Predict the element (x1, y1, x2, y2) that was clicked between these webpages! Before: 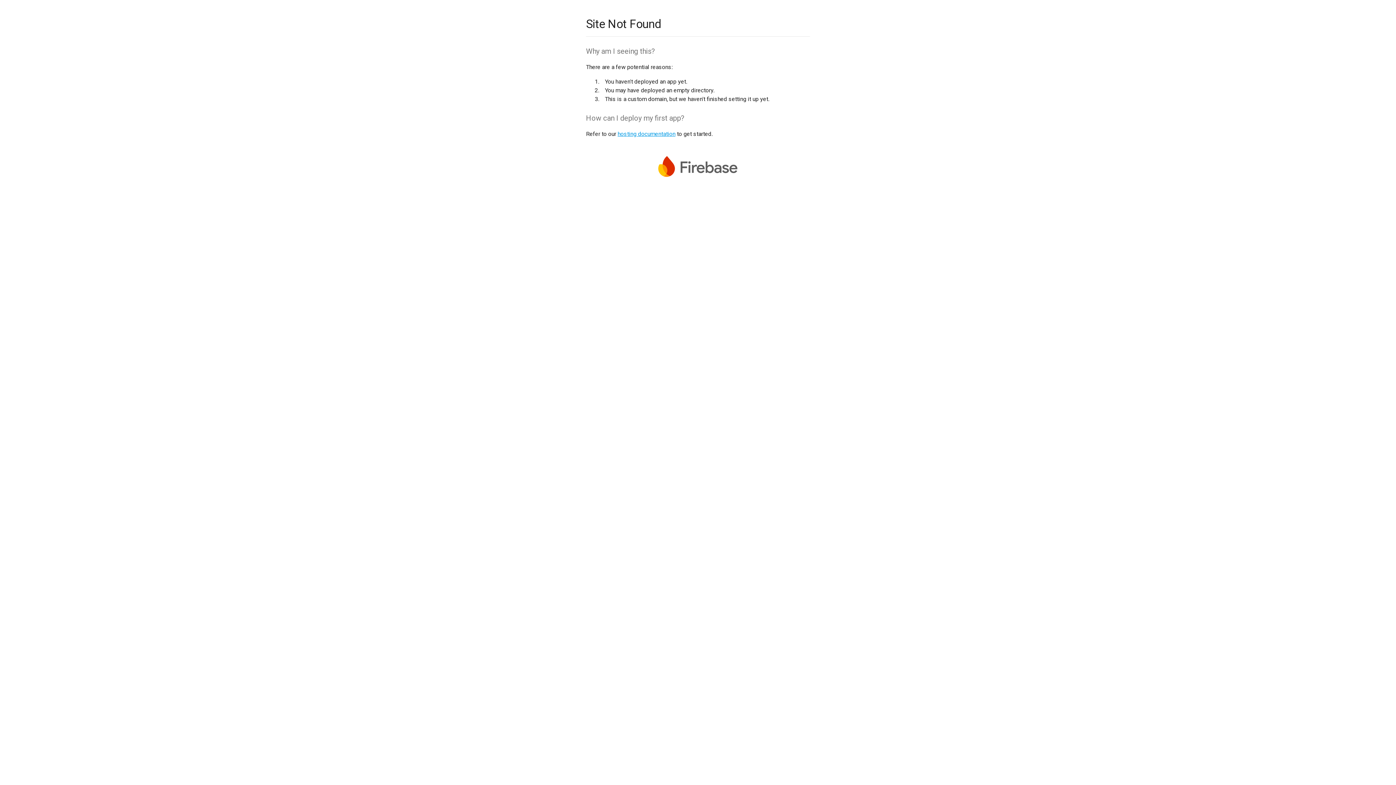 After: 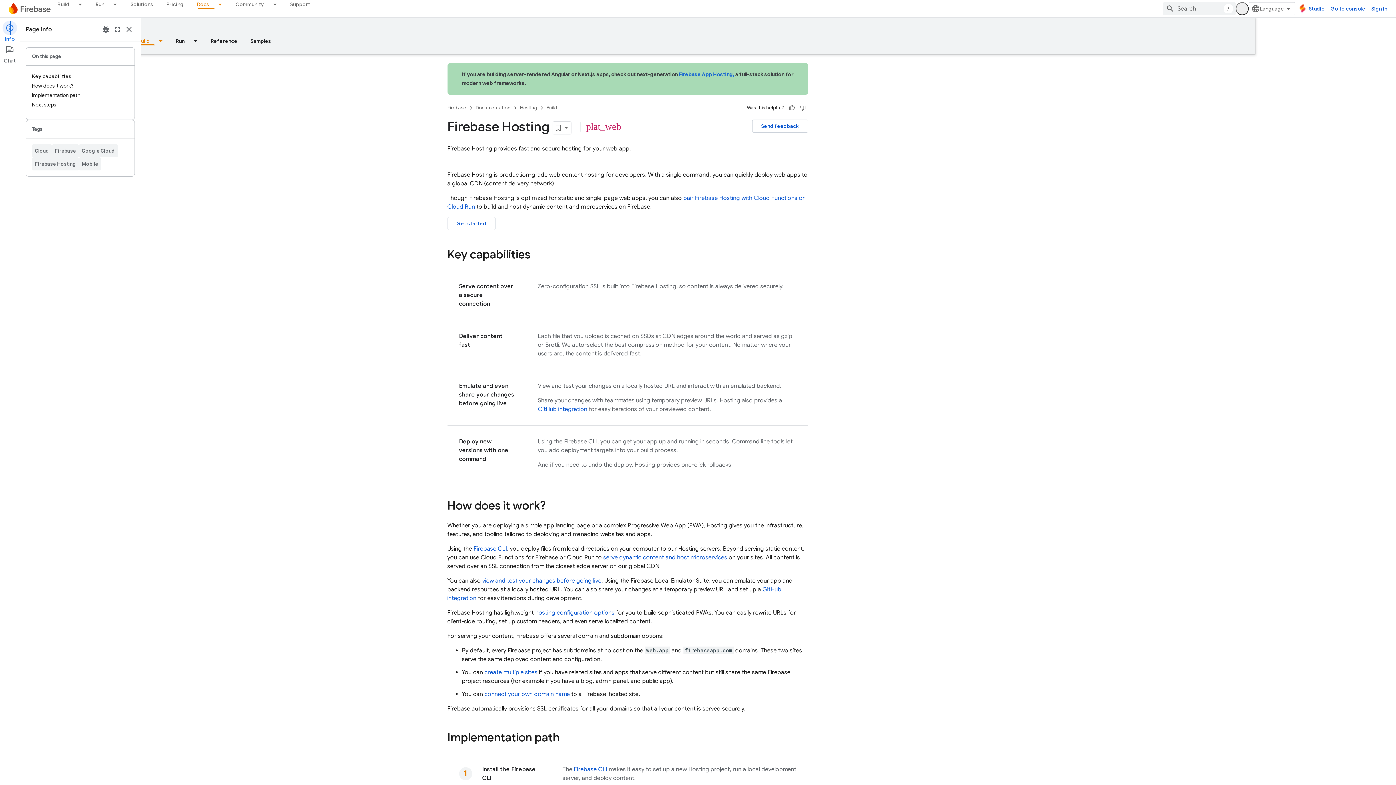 Action: label: hosting documentation bbox: (617, 130, 675, 137)